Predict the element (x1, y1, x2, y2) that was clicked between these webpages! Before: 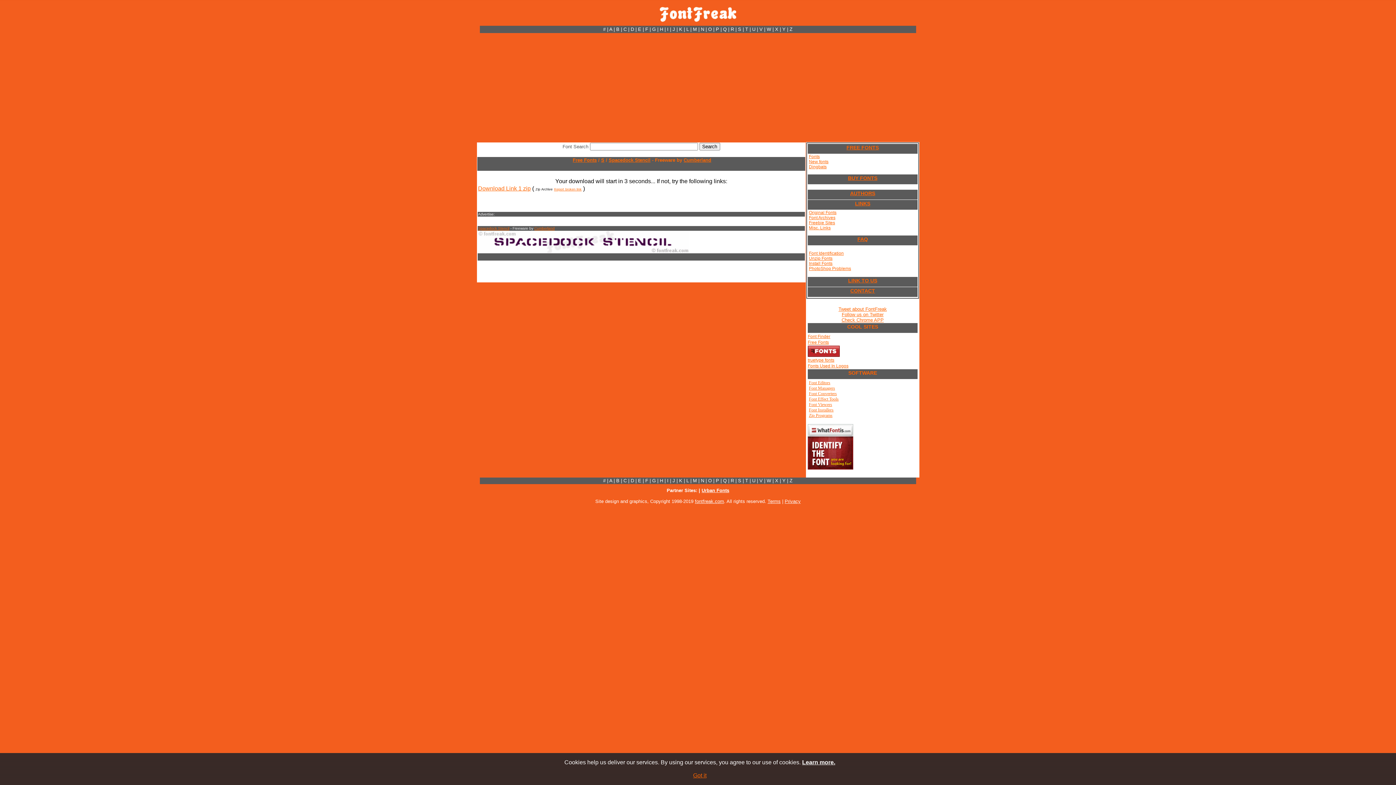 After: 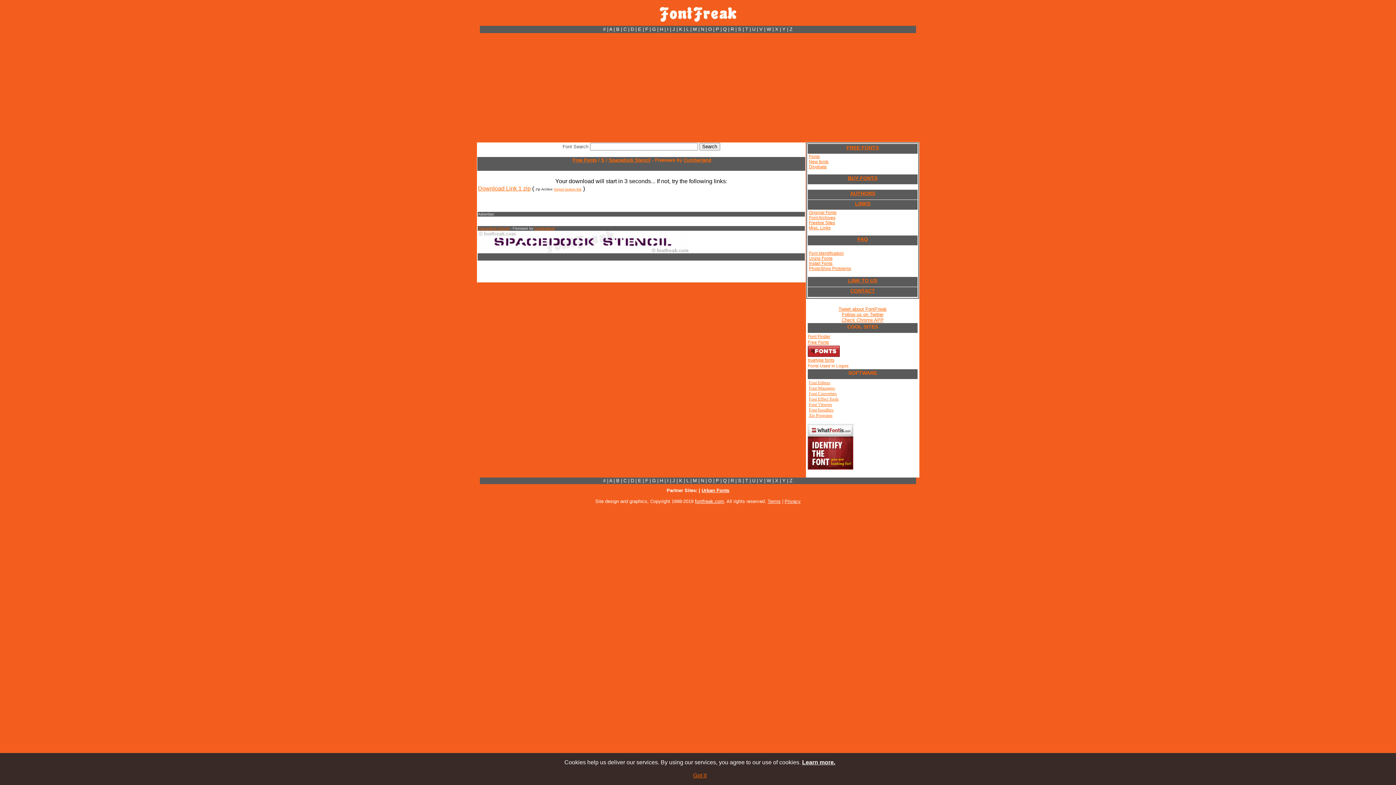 Action: bbox: (808, 363, 848, 368) label: Fonts Used In Logos